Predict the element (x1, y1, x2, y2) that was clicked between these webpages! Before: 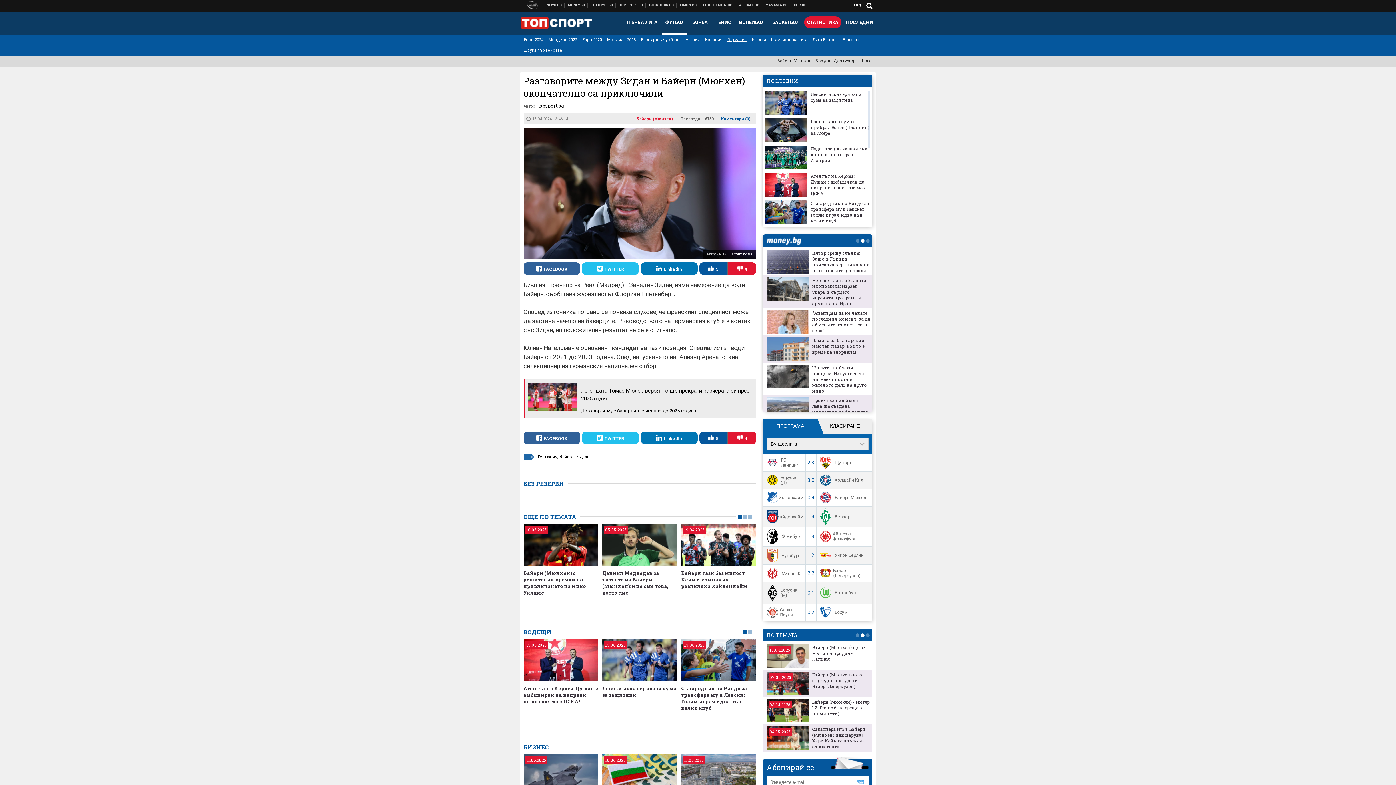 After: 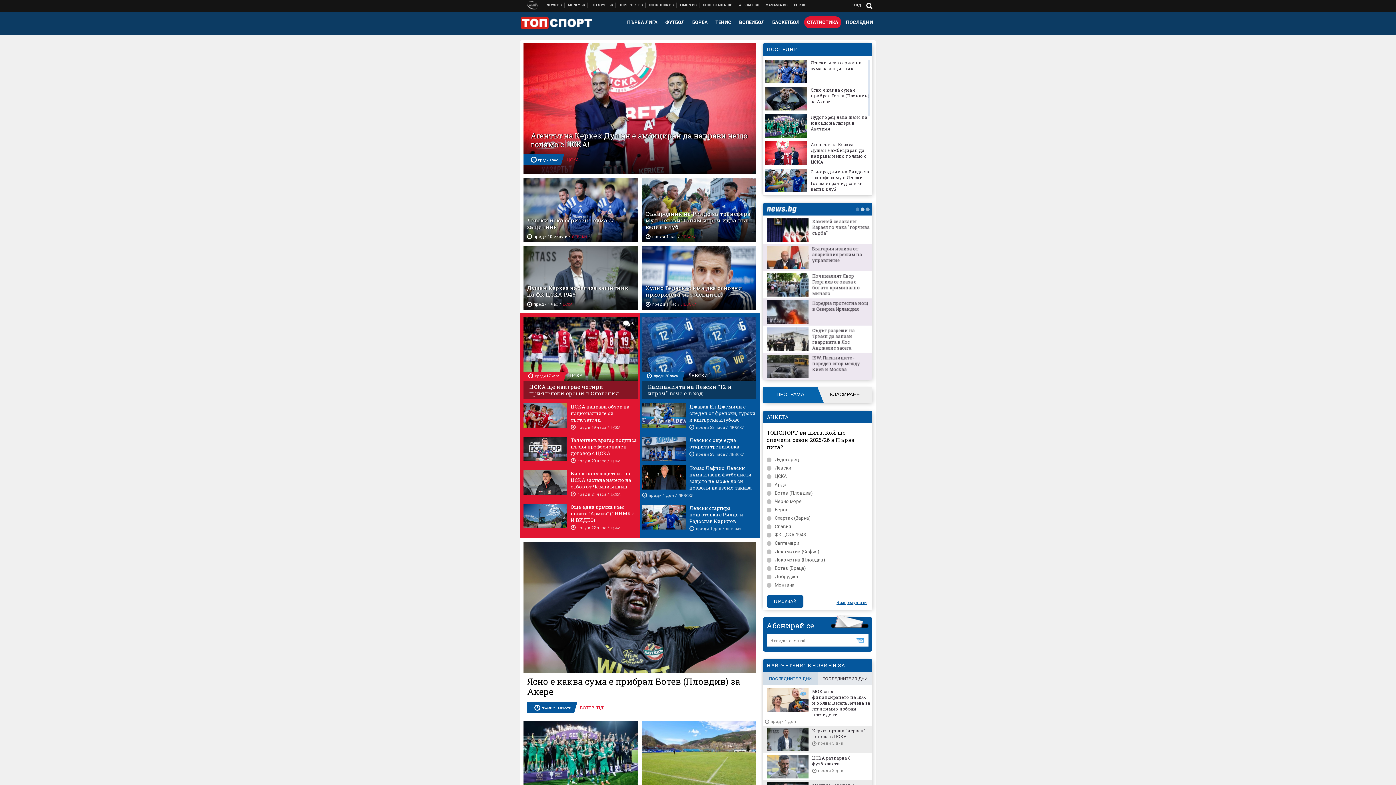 Action: bbox: (605, 34, 636, 45) label: Мондиал 2018